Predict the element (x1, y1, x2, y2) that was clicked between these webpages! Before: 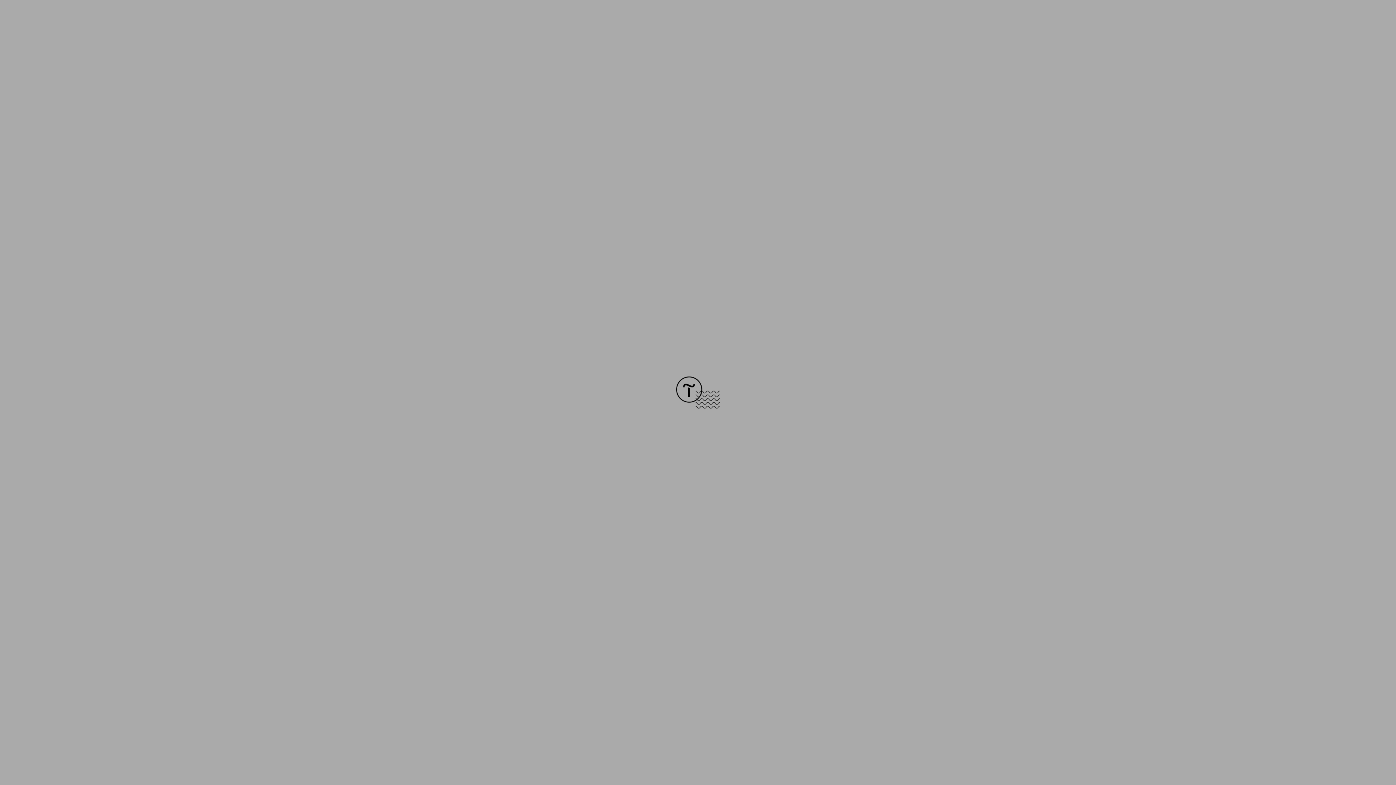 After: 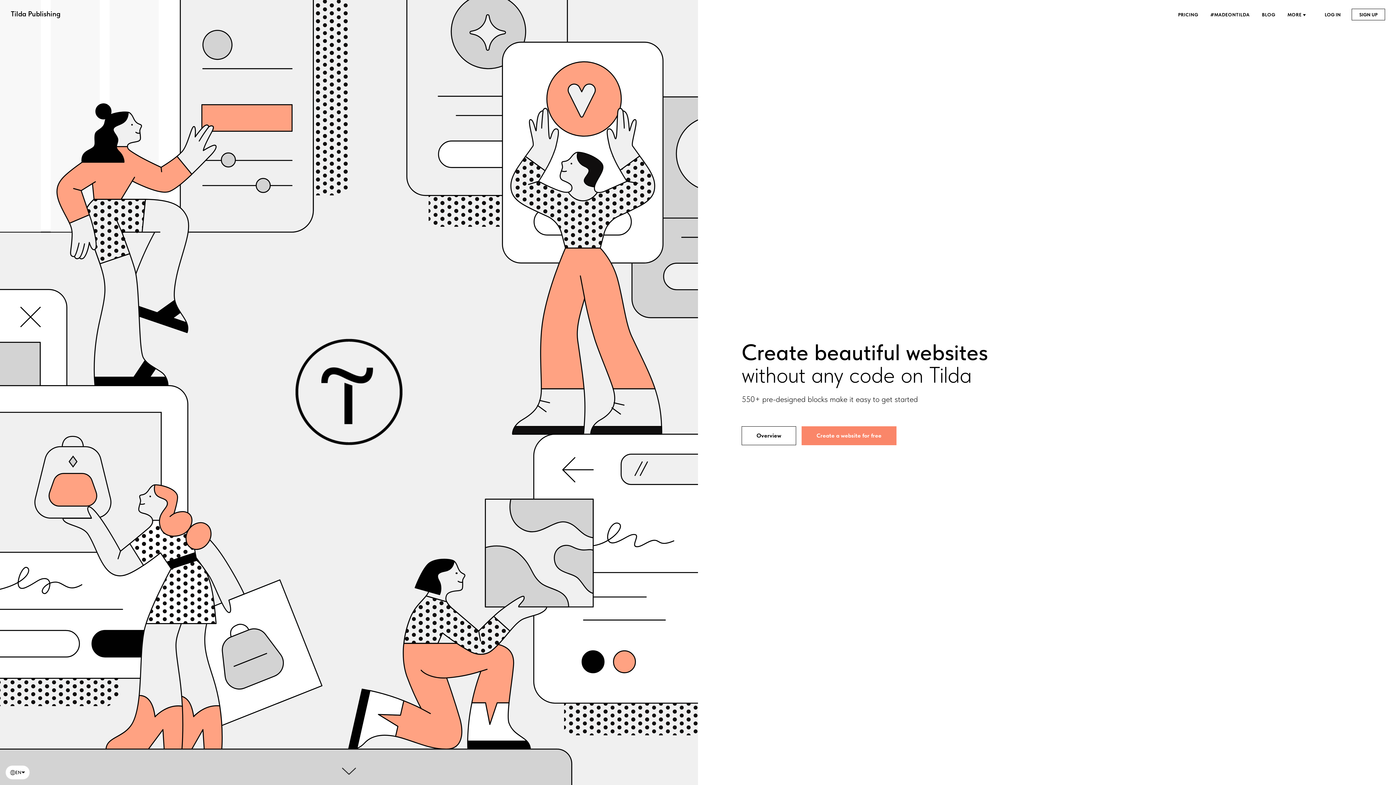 Action: bbox: (676, 403, 720, 409)